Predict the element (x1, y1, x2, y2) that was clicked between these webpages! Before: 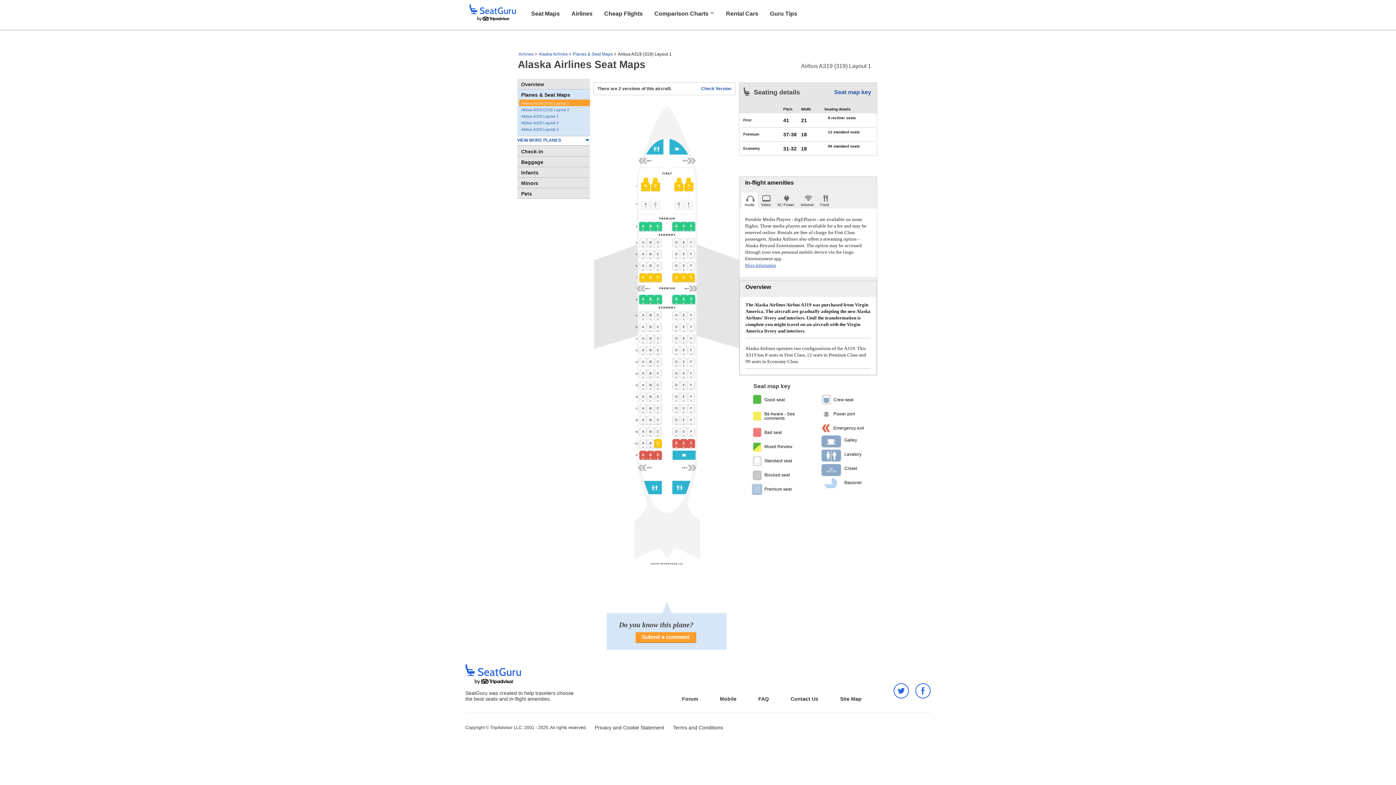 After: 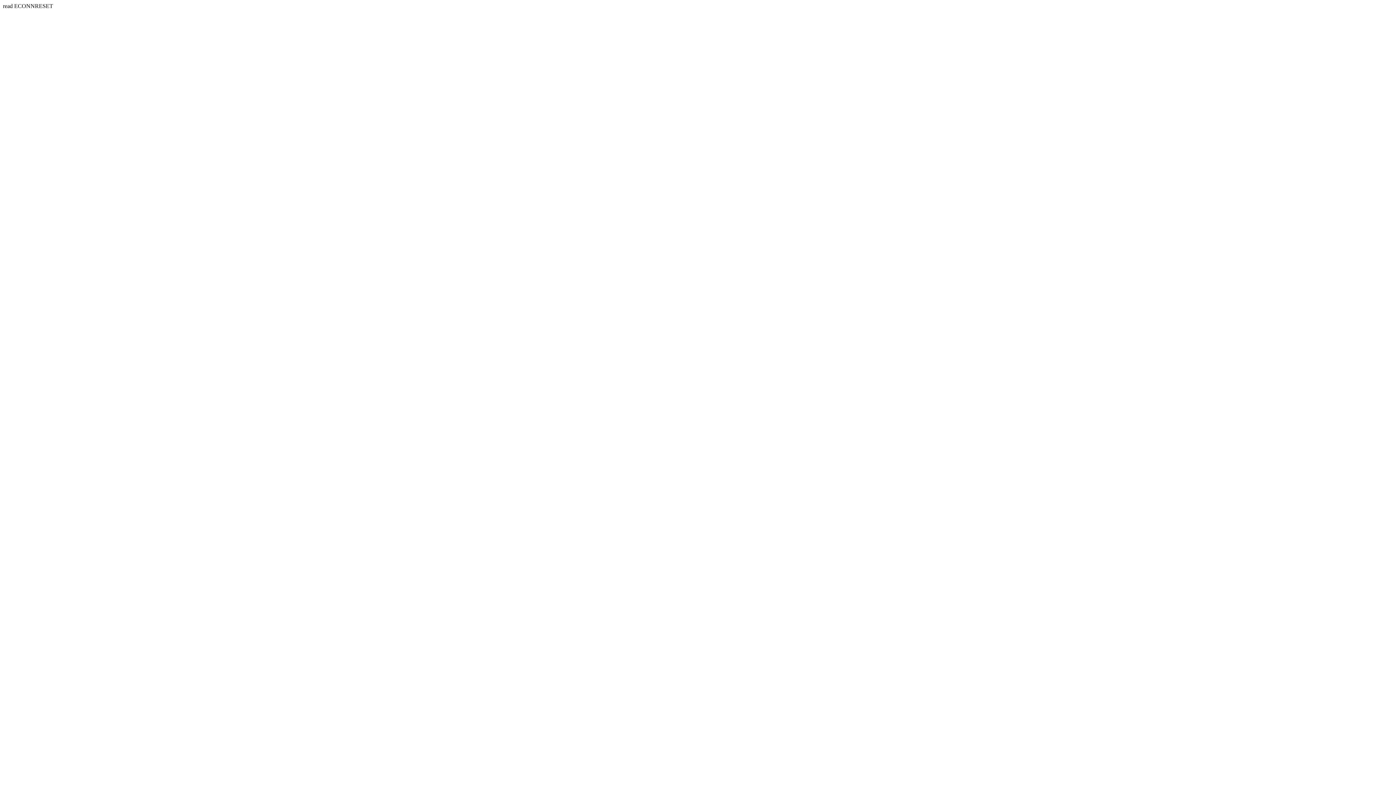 Action: bbox: (517, 106, 590, 112) label: Airbus A319 (319) Layout 2